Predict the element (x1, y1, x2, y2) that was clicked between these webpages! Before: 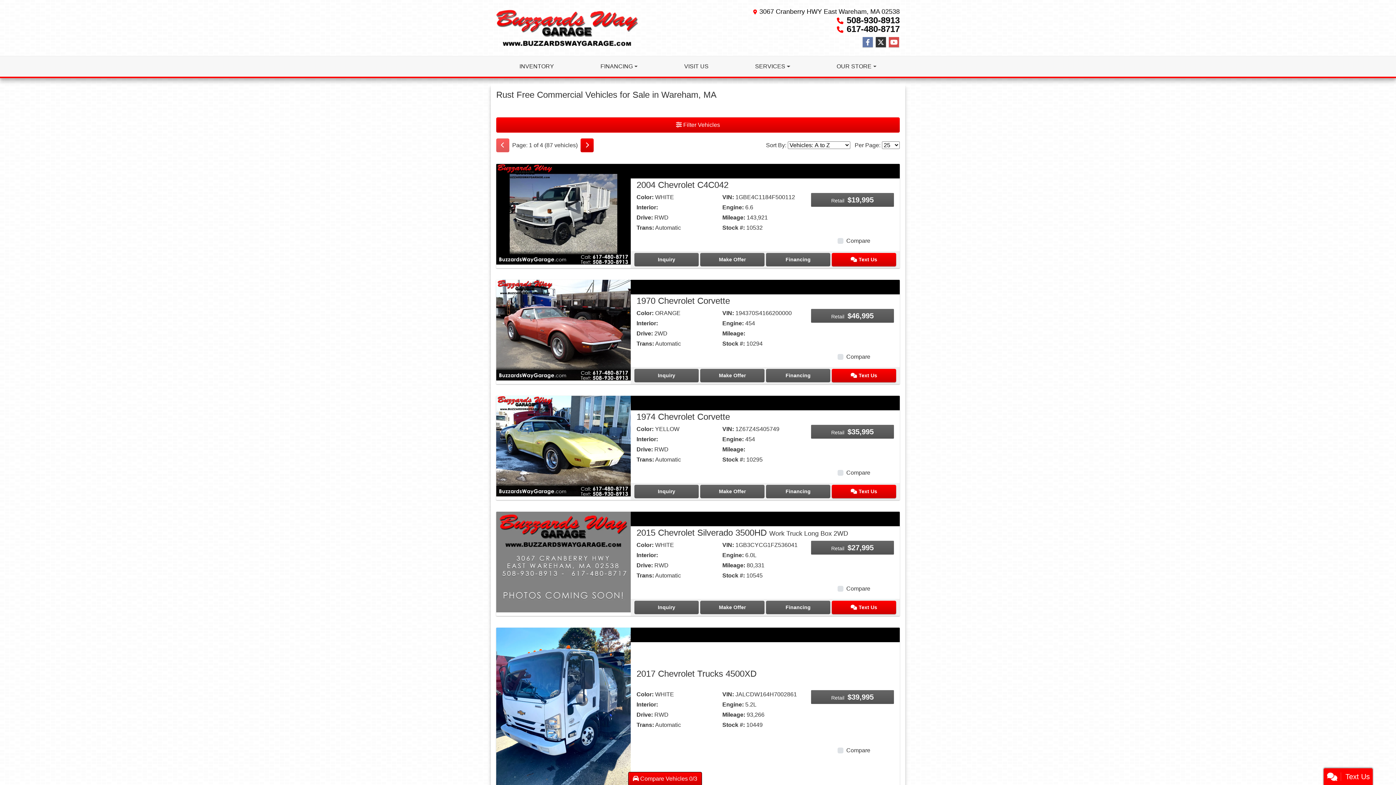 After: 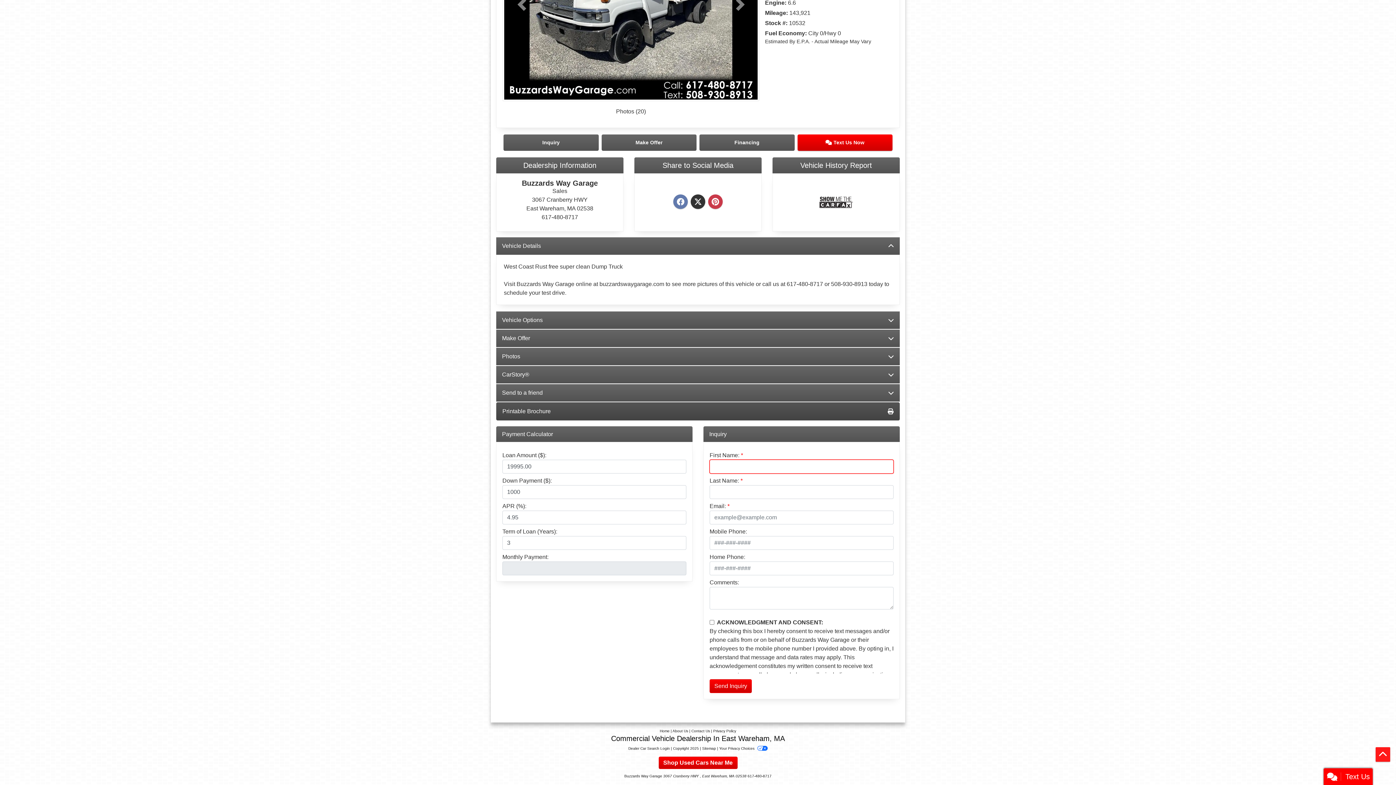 Action: label: 2004 Chevrolet C4C042  bbox: (634, 253, 698, 266)